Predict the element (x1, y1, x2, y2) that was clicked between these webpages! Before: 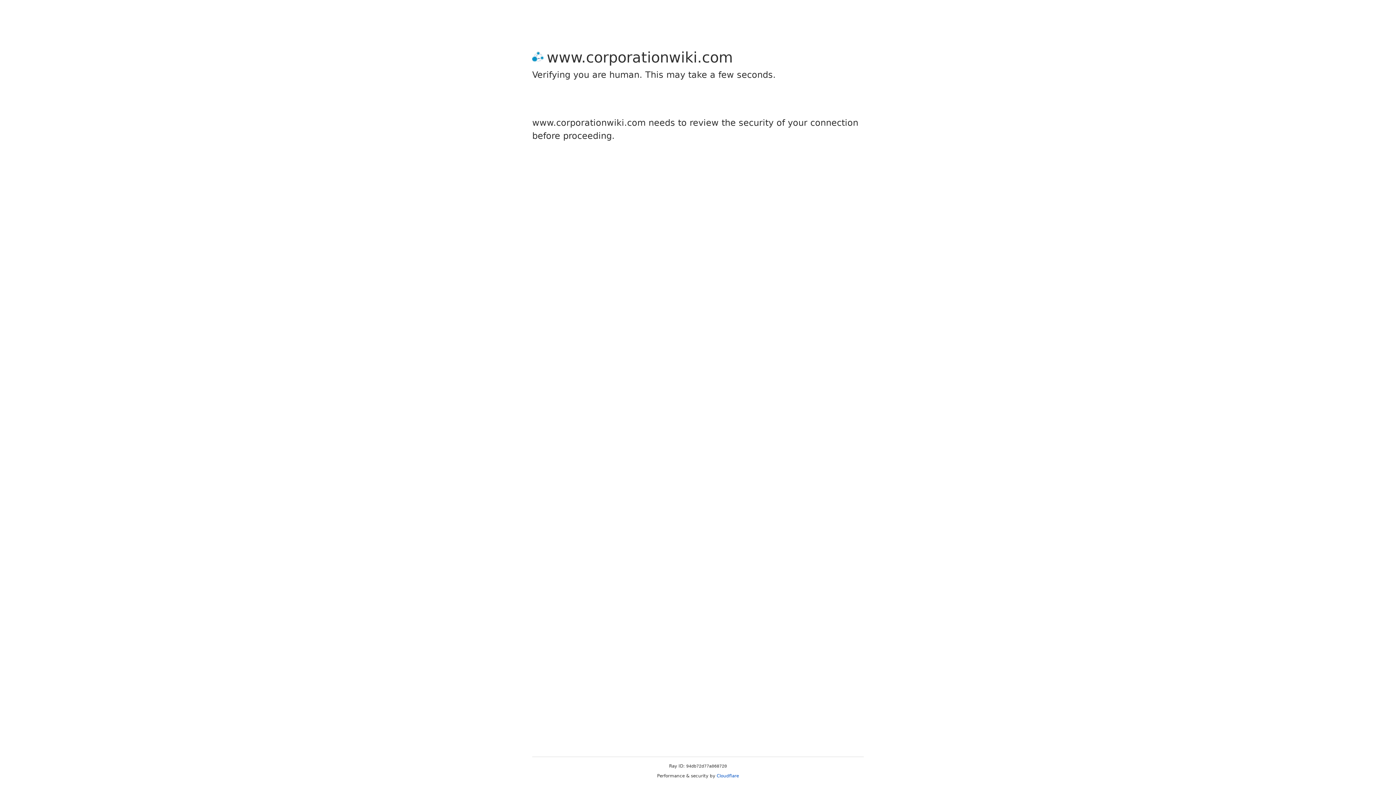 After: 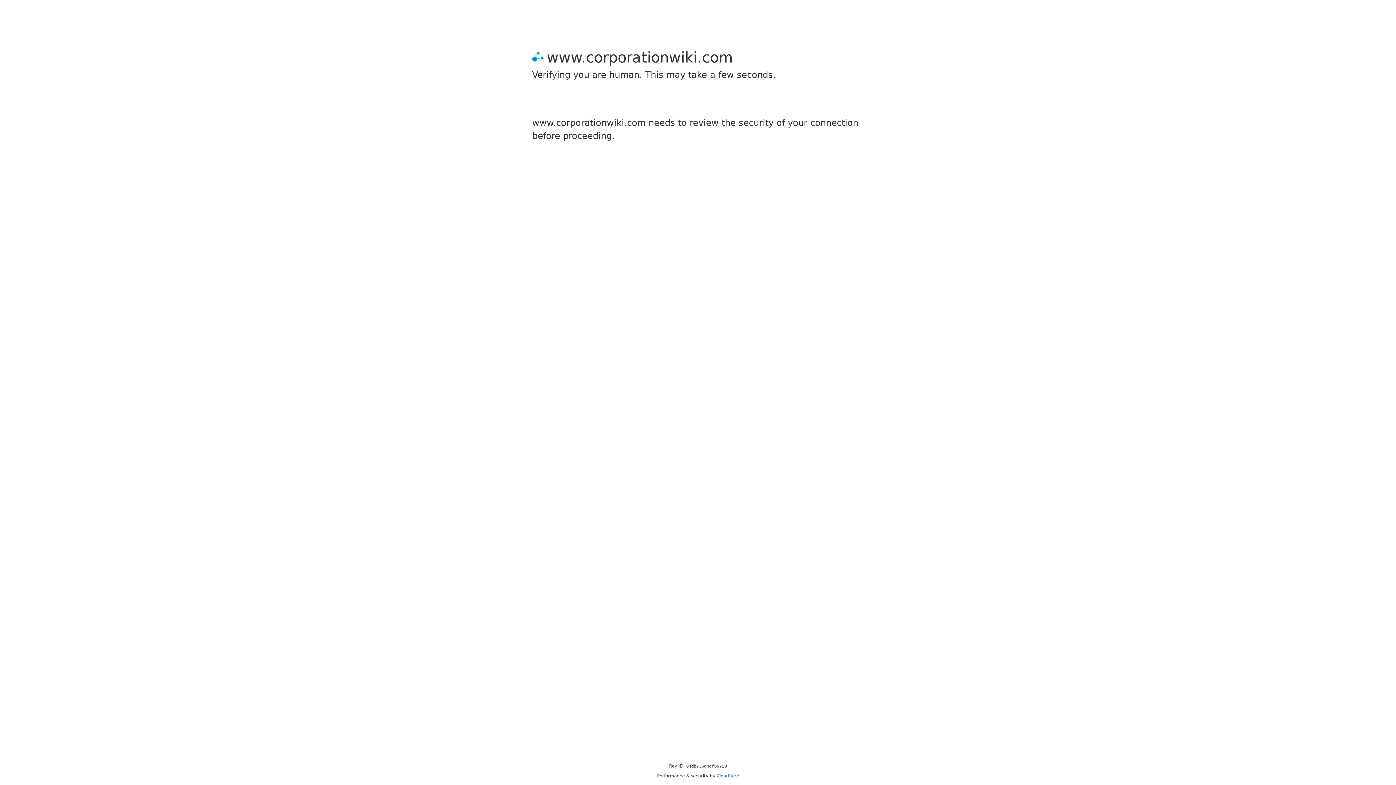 Action: bbox: (716, 773, 739, 778) label: Cloudflare